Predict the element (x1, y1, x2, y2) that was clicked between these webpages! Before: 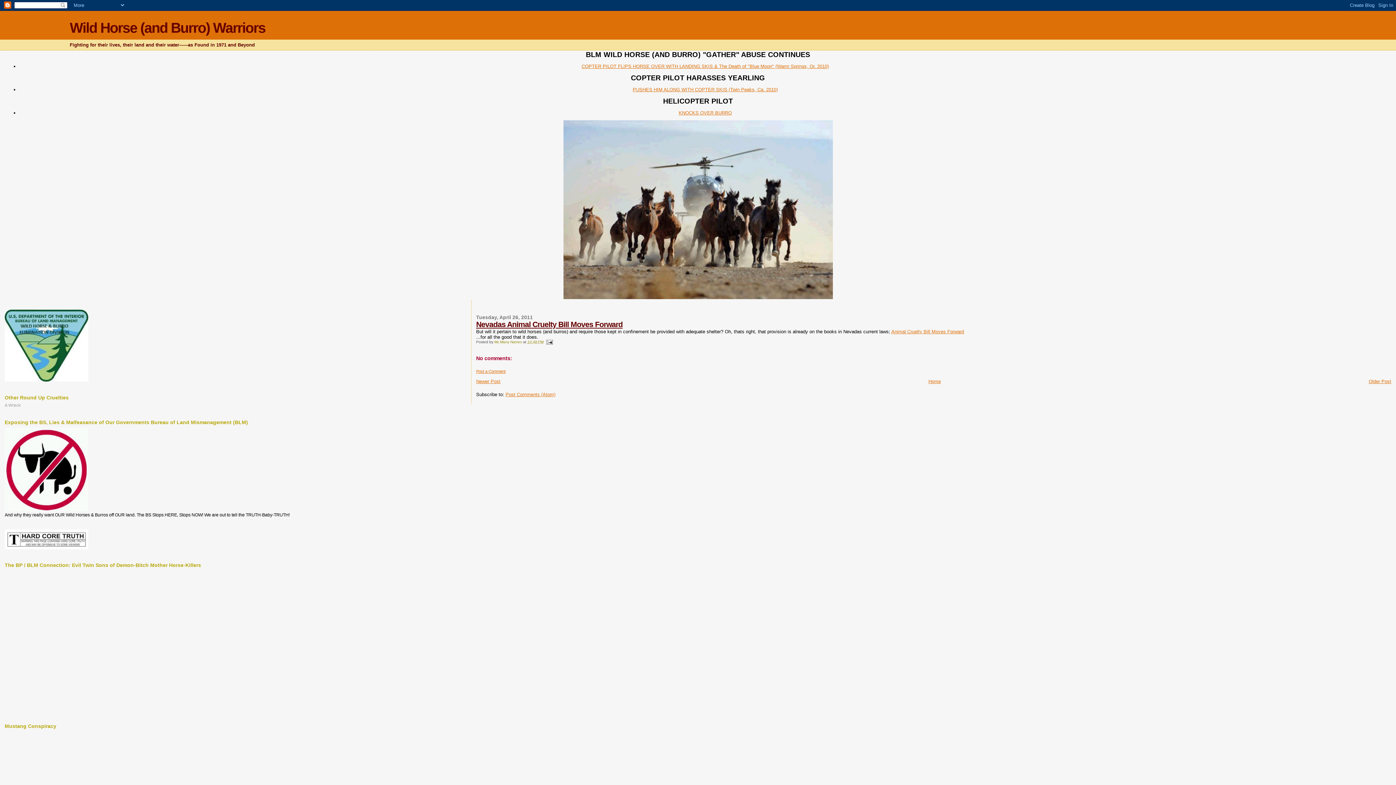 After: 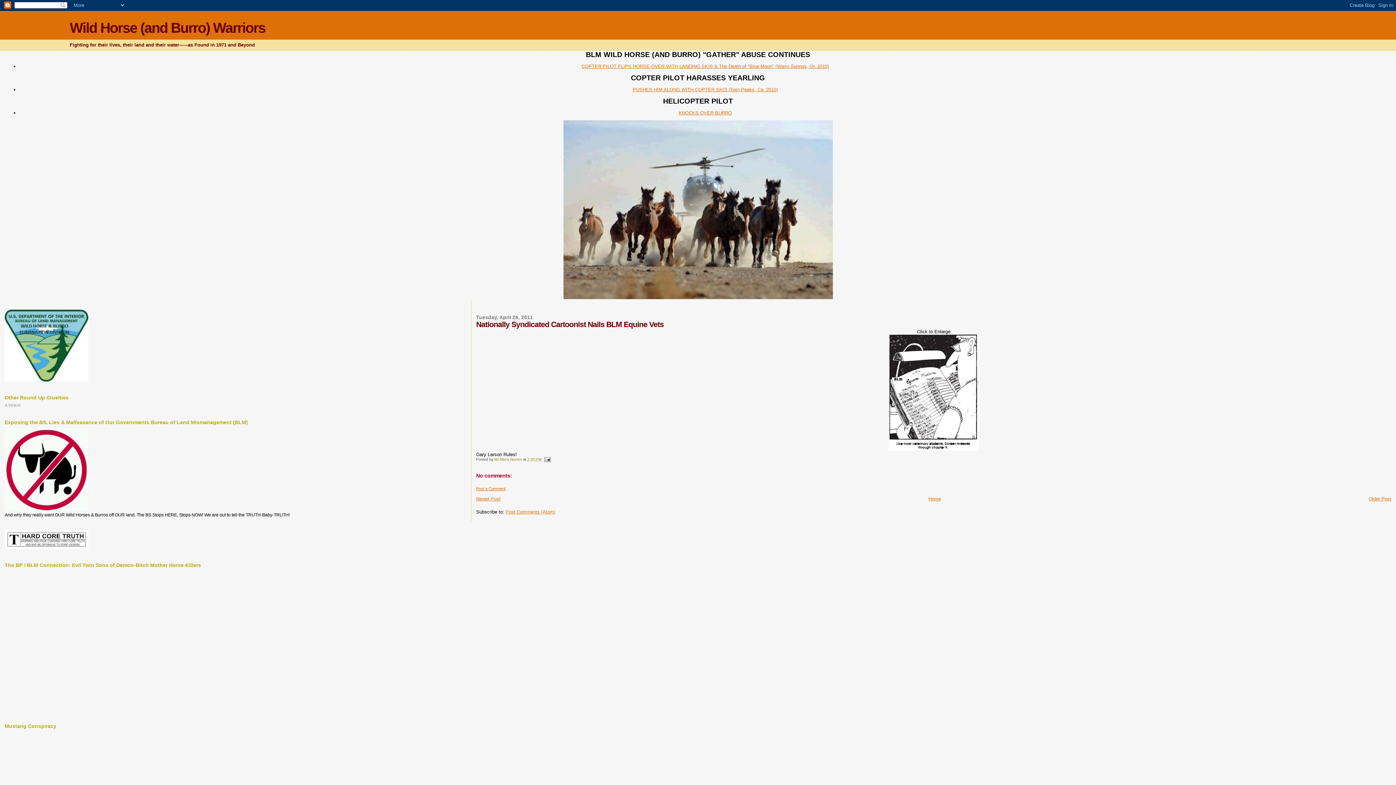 Action: label: Older Post bbox: (1369, 378, 1391, 384)